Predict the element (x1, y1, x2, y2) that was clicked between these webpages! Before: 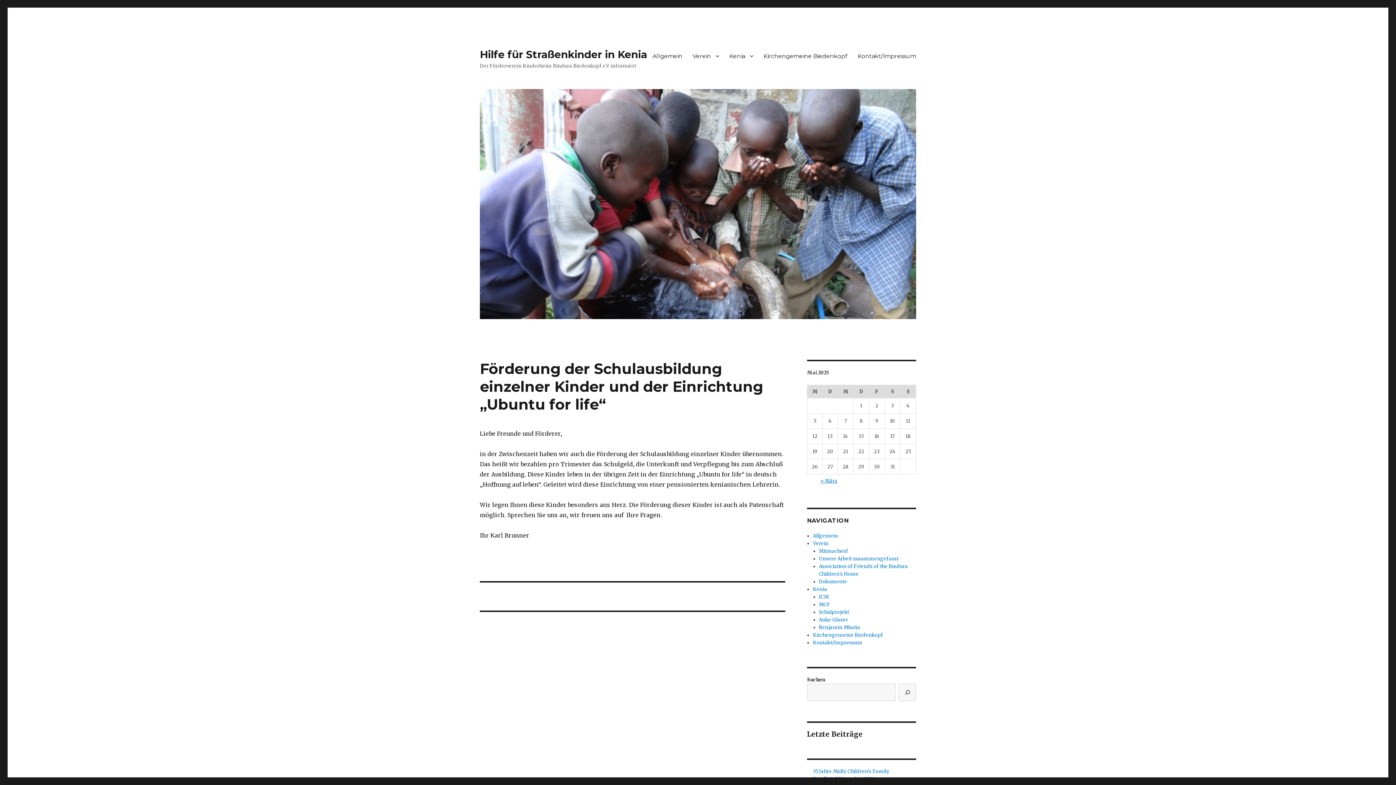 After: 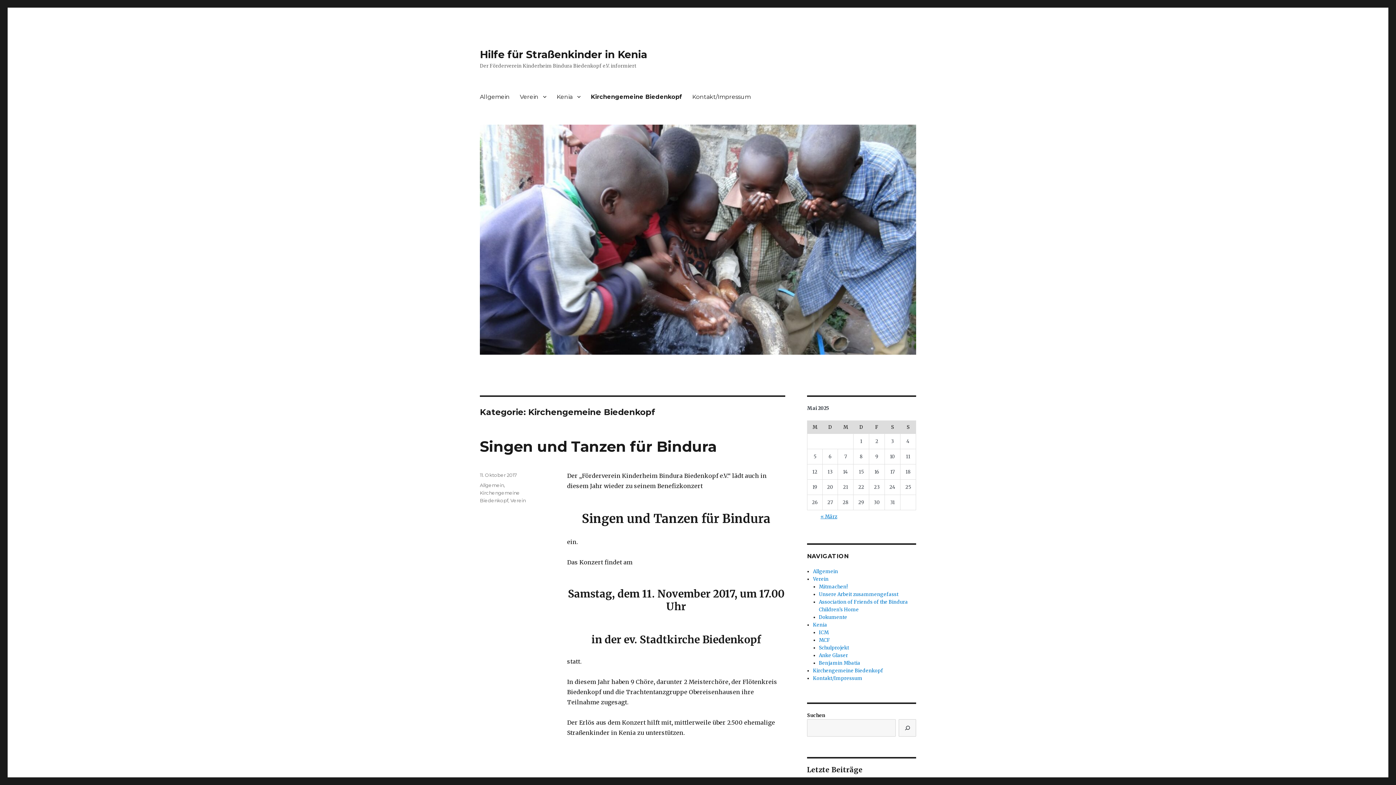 Action: label: Kirchengemeine Biedenkopf bbox: (813, 632, 883, 638)